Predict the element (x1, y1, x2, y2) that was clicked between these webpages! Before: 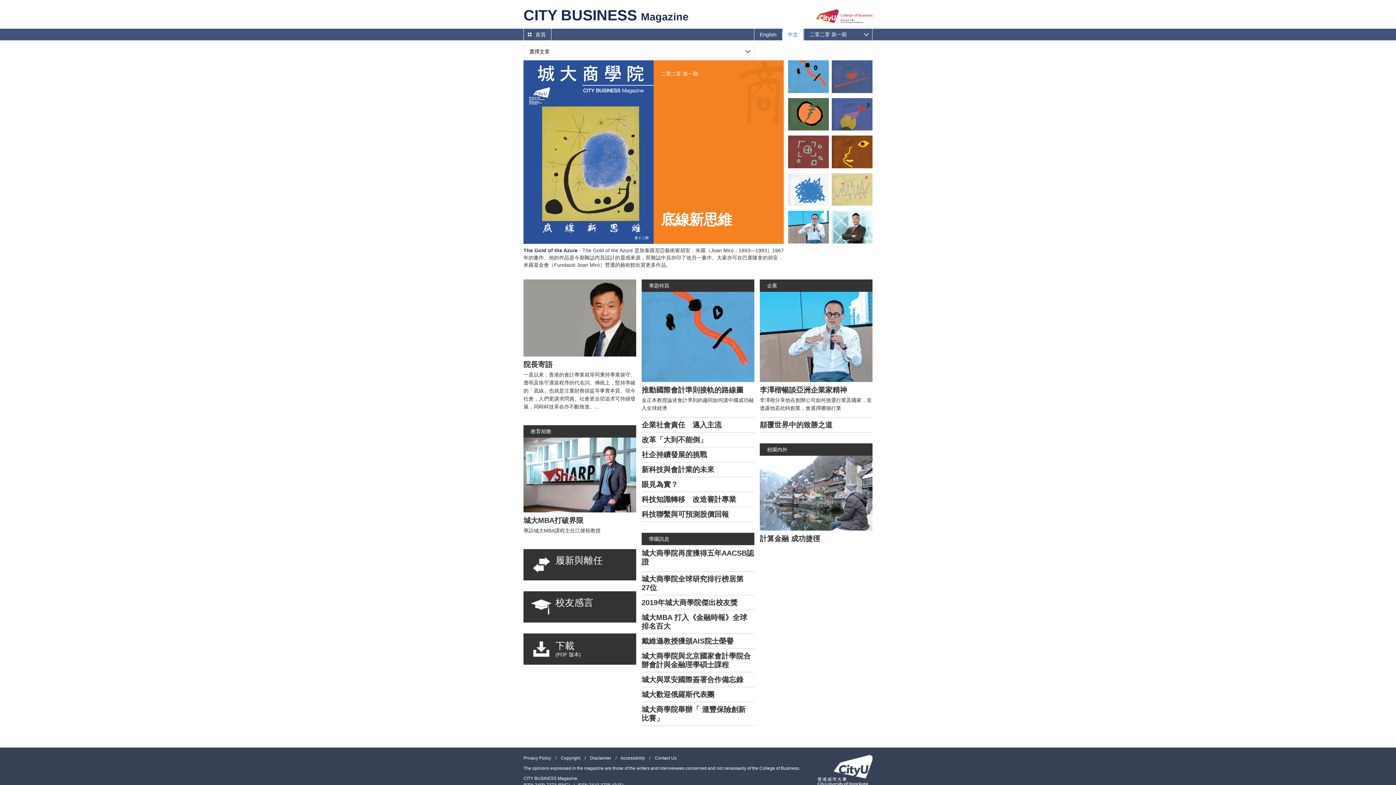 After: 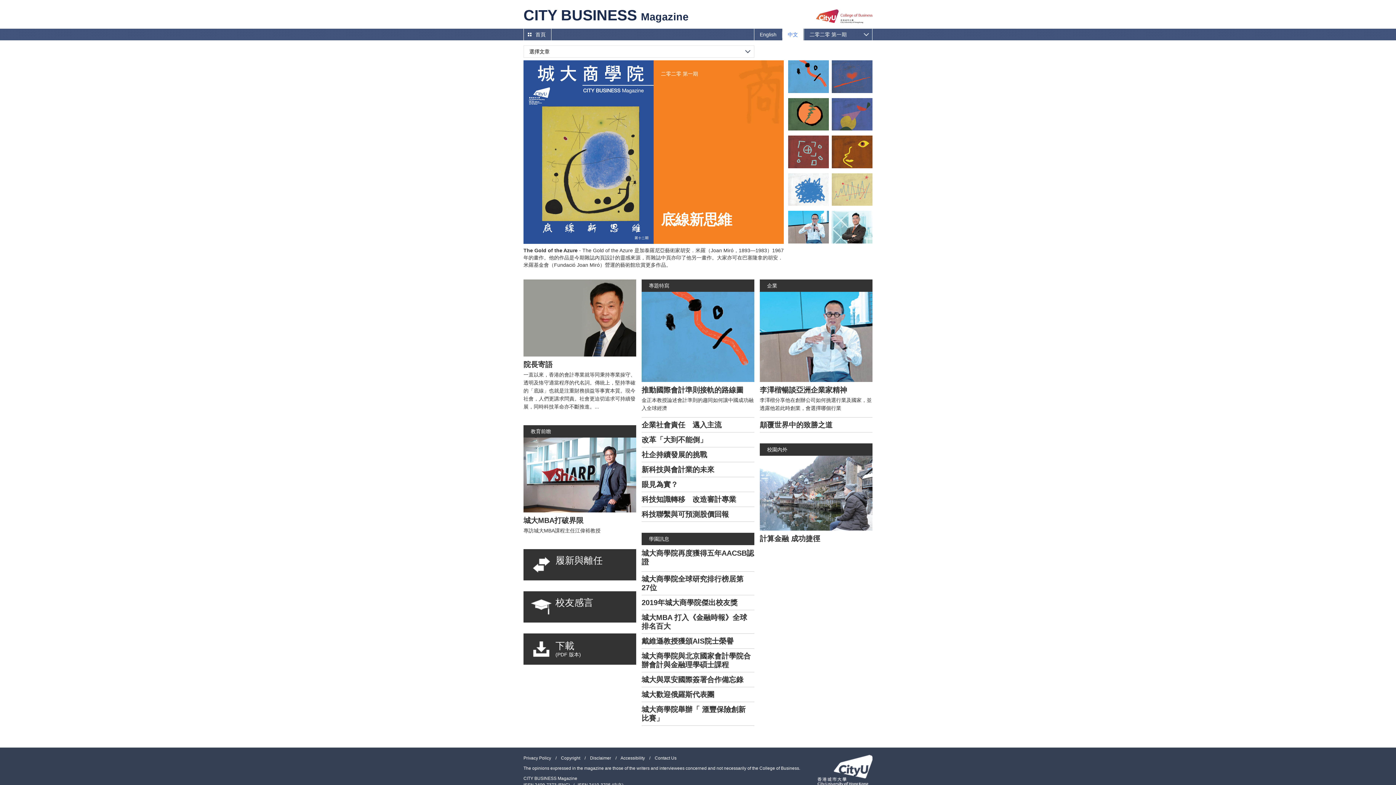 Action: label: 校友感言 bbox: (523, 591, 636, 622)